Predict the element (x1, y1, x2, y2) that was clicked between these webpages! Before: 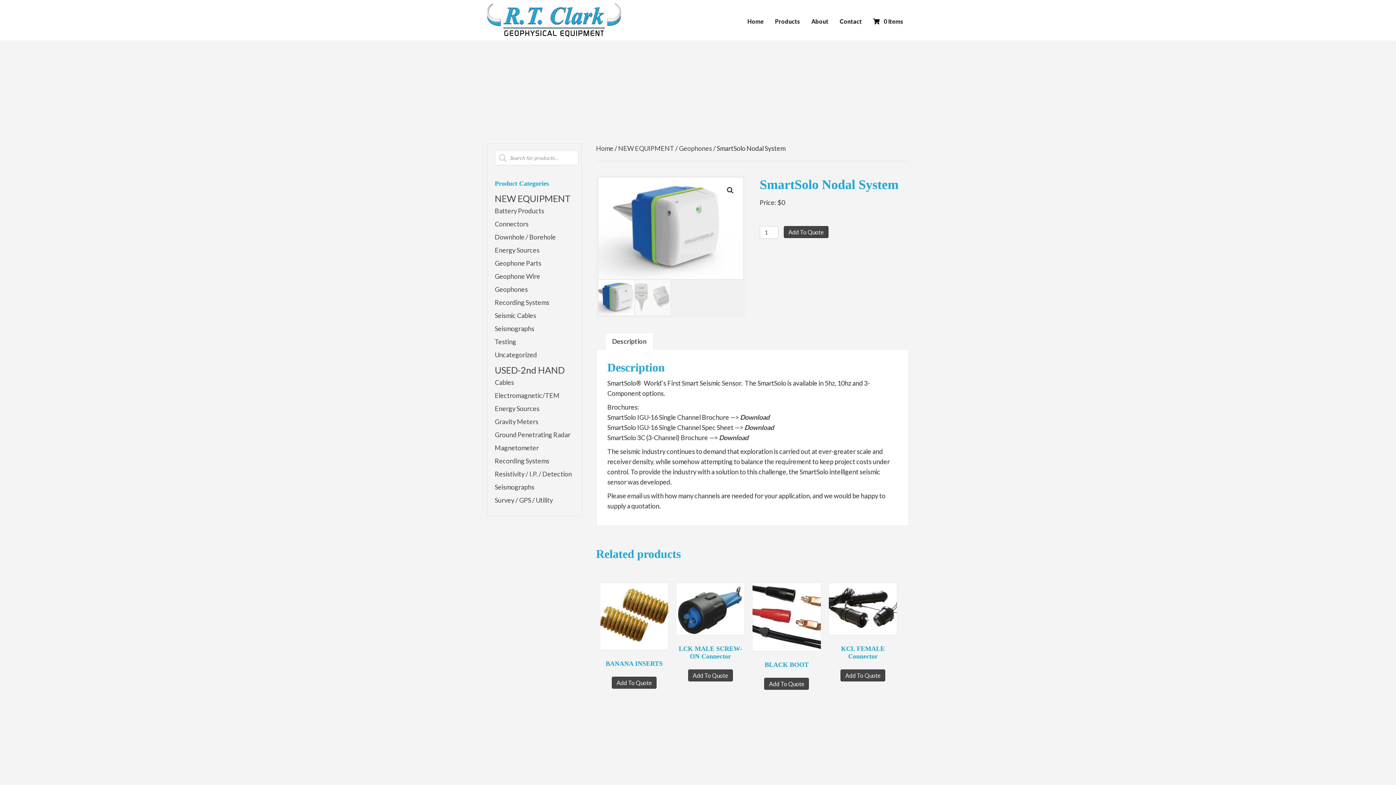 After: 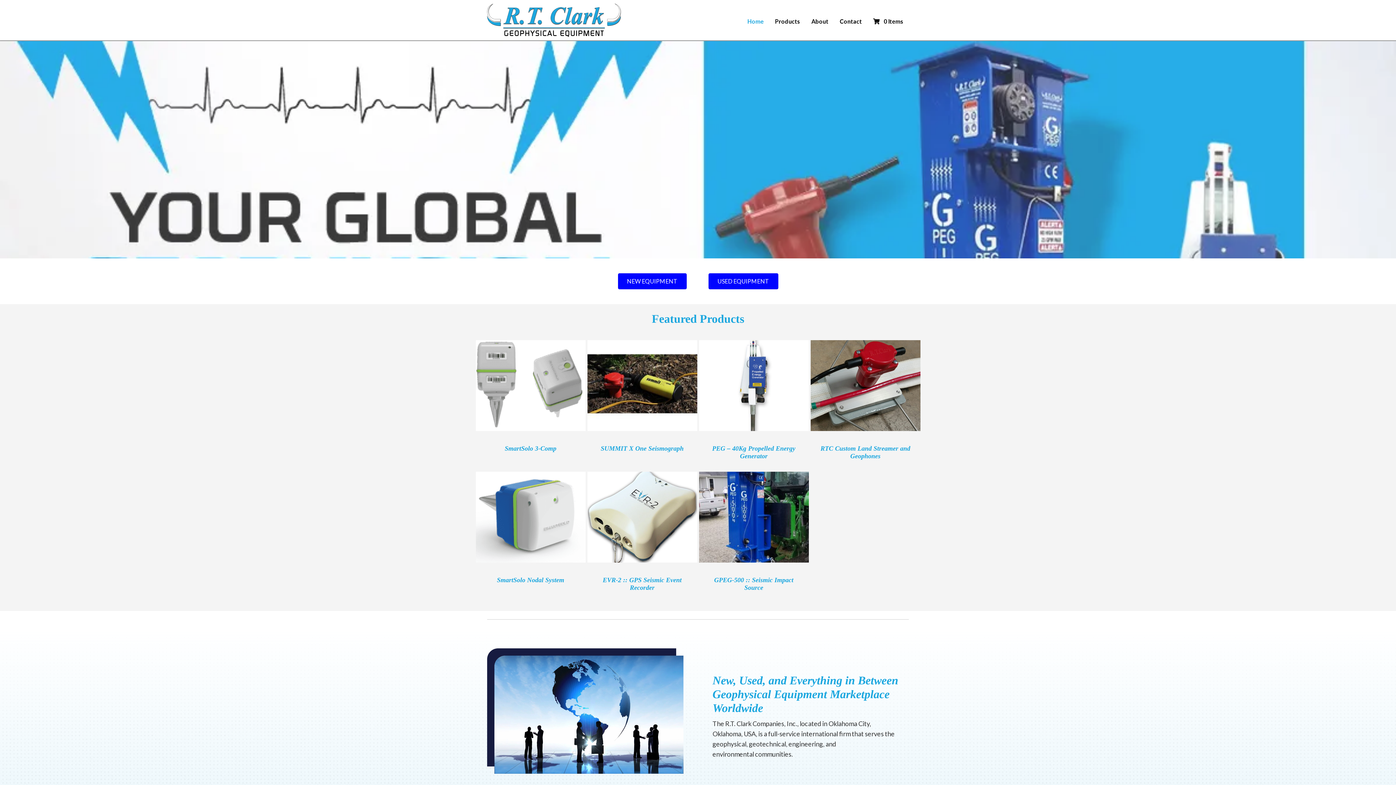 Action: bbox: (487, 15, 621, 23)